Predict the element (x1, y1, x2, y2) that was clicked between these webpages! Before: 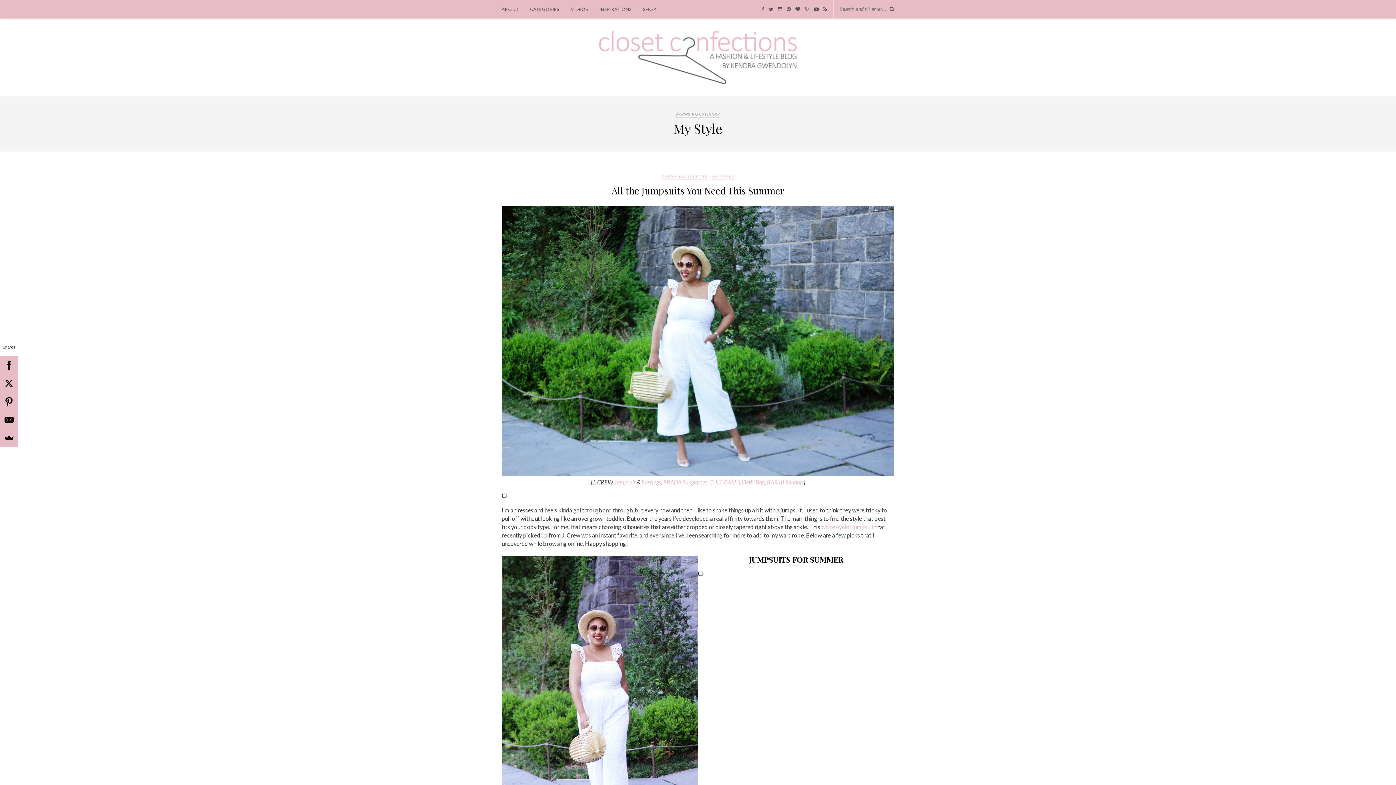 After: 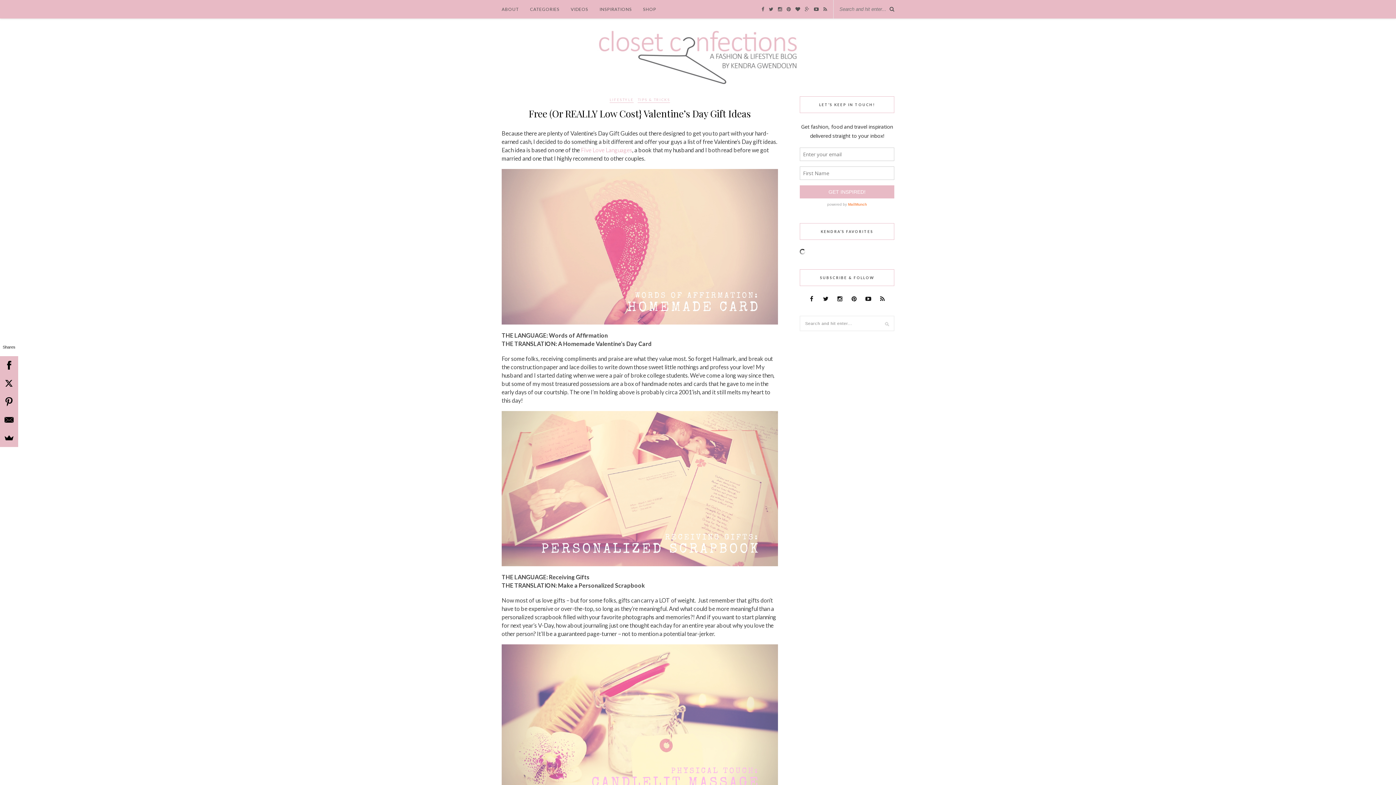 Action: bbox: (597, 86, 798, 92)